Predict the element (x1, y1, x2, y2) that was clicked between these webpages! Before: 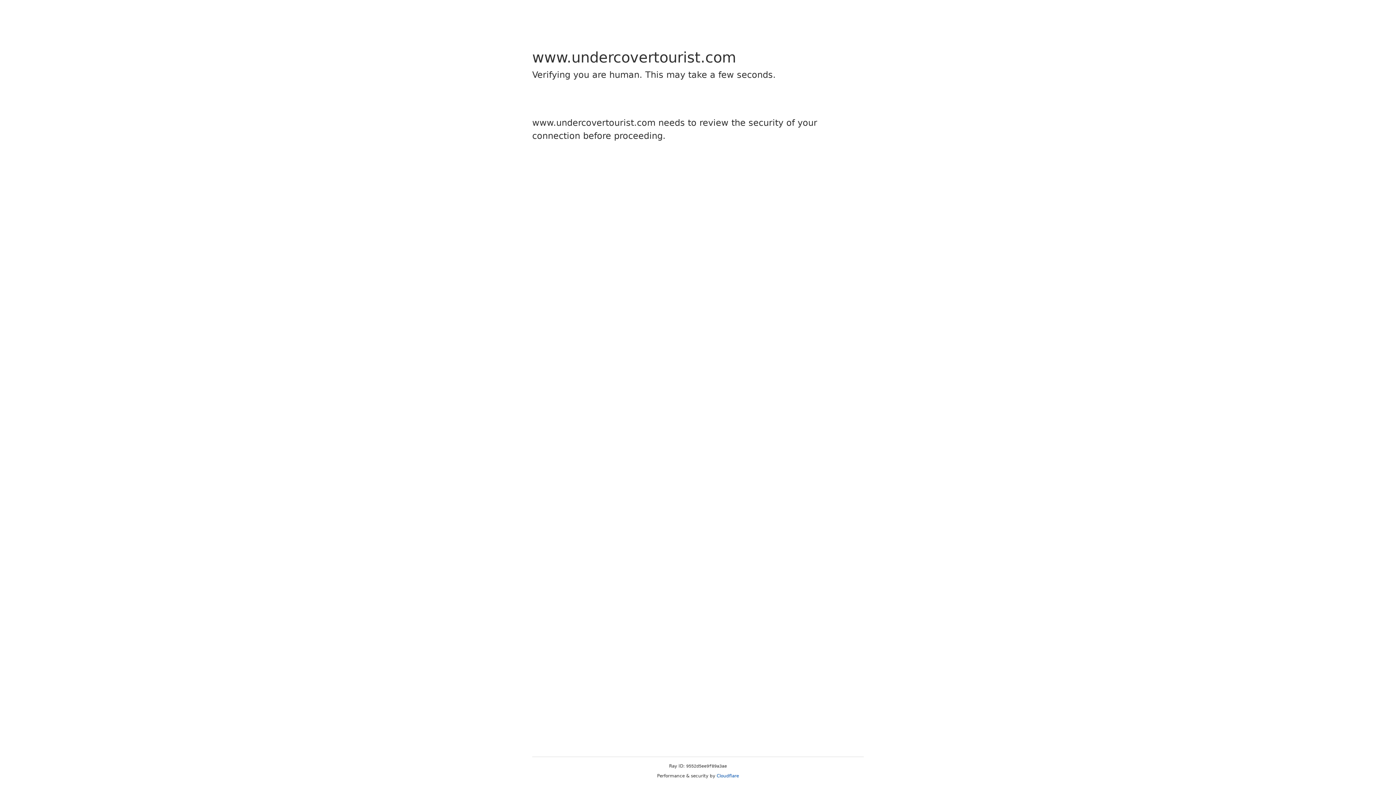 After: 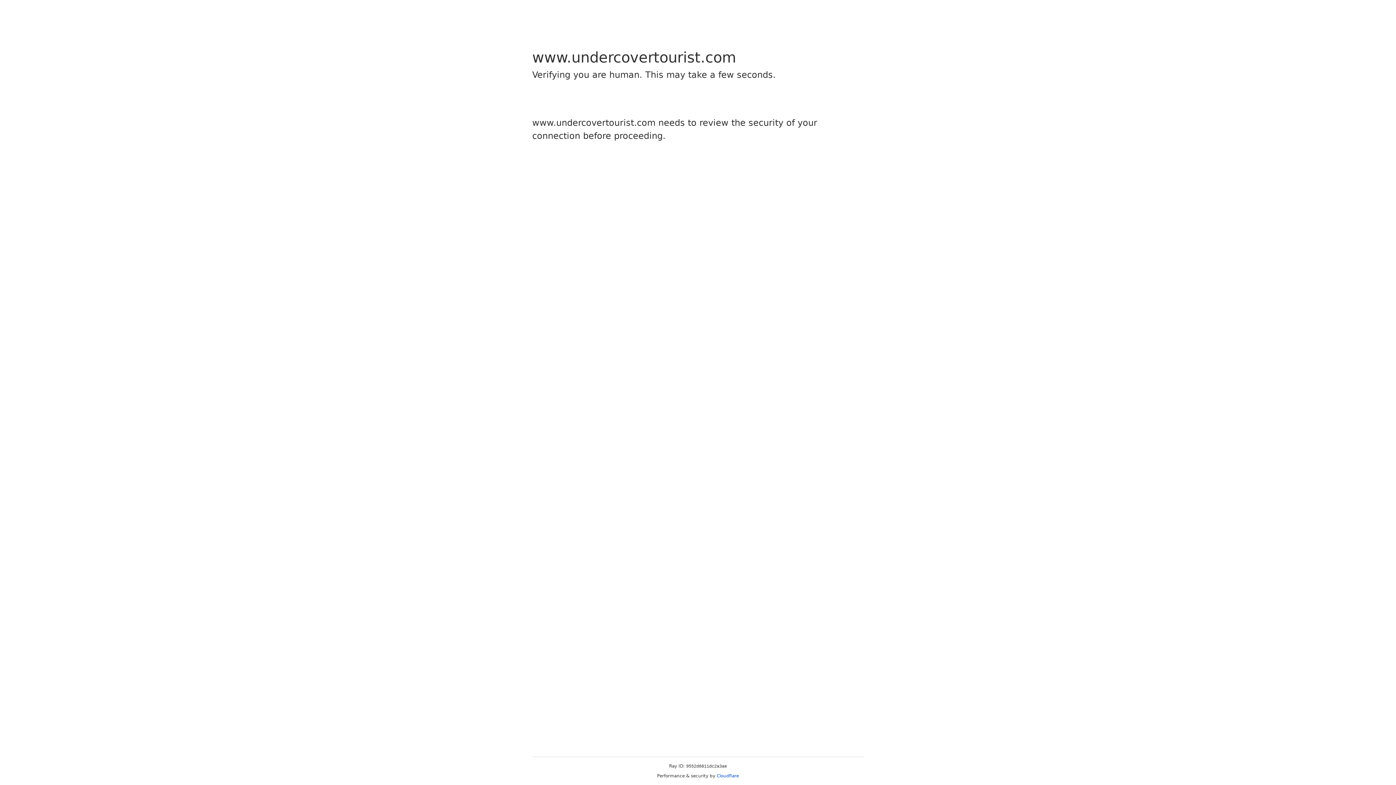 Action: bbox: (716, 773, 739, 778) label: Cloudflare